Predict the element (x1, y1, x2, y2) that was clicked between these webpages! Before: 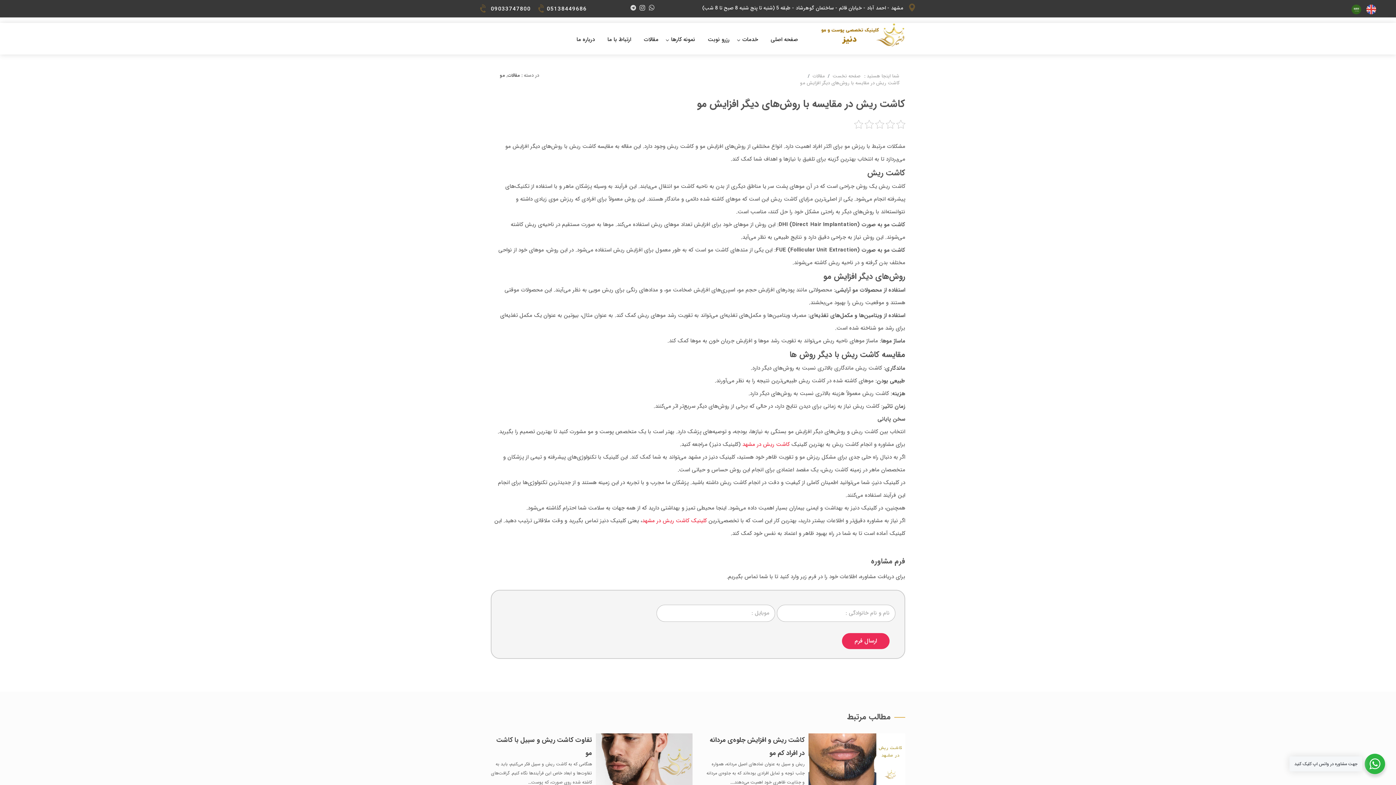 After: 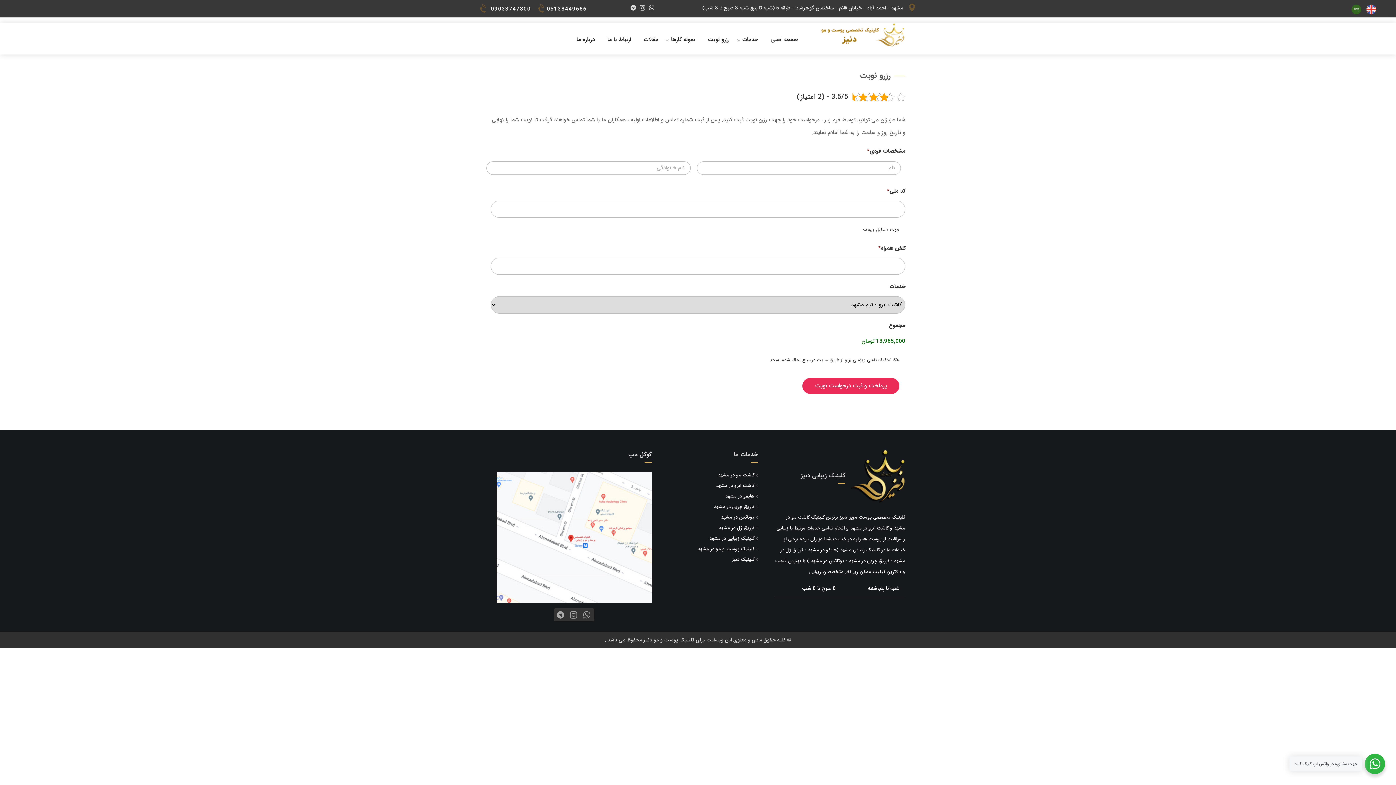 Action: bbox: (702, 28, 735, 50) label: رزرو نوبت